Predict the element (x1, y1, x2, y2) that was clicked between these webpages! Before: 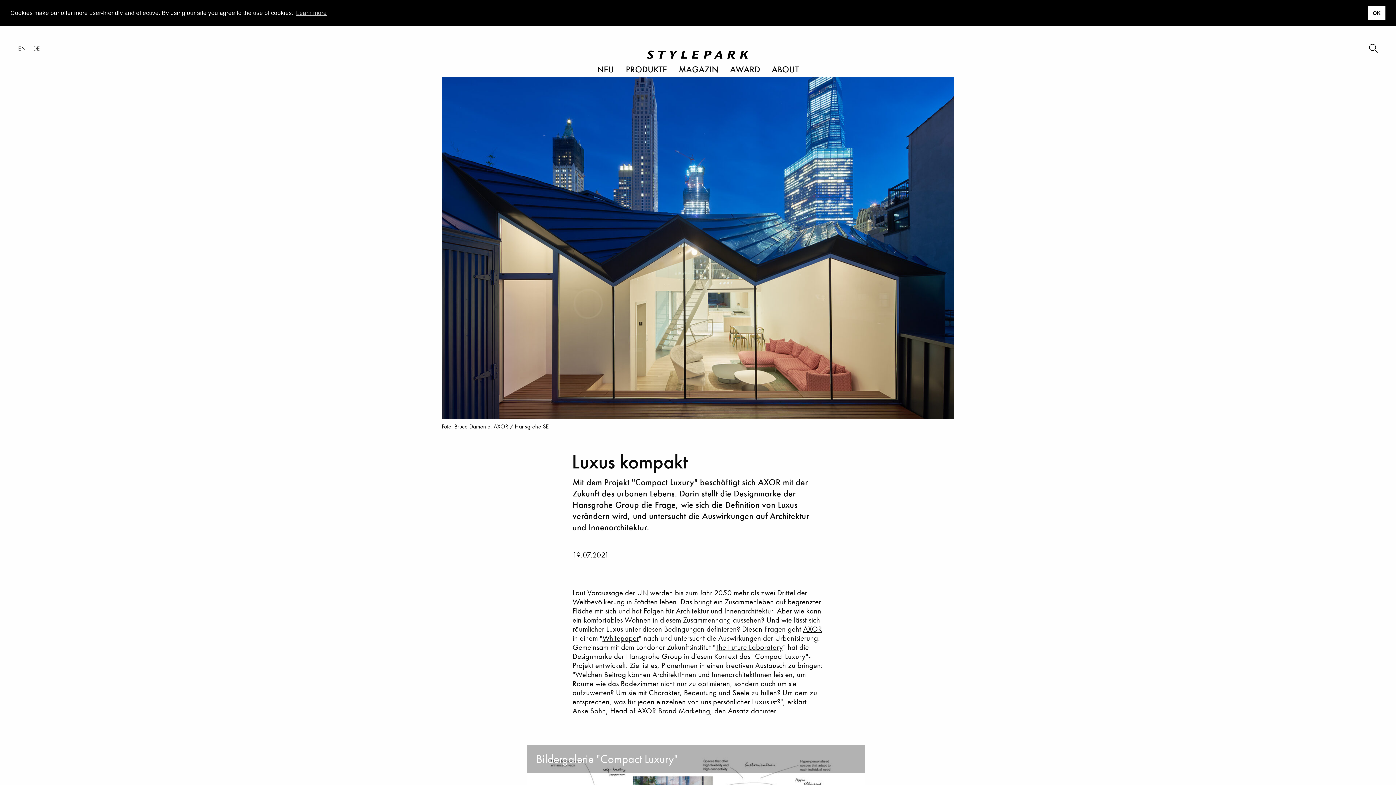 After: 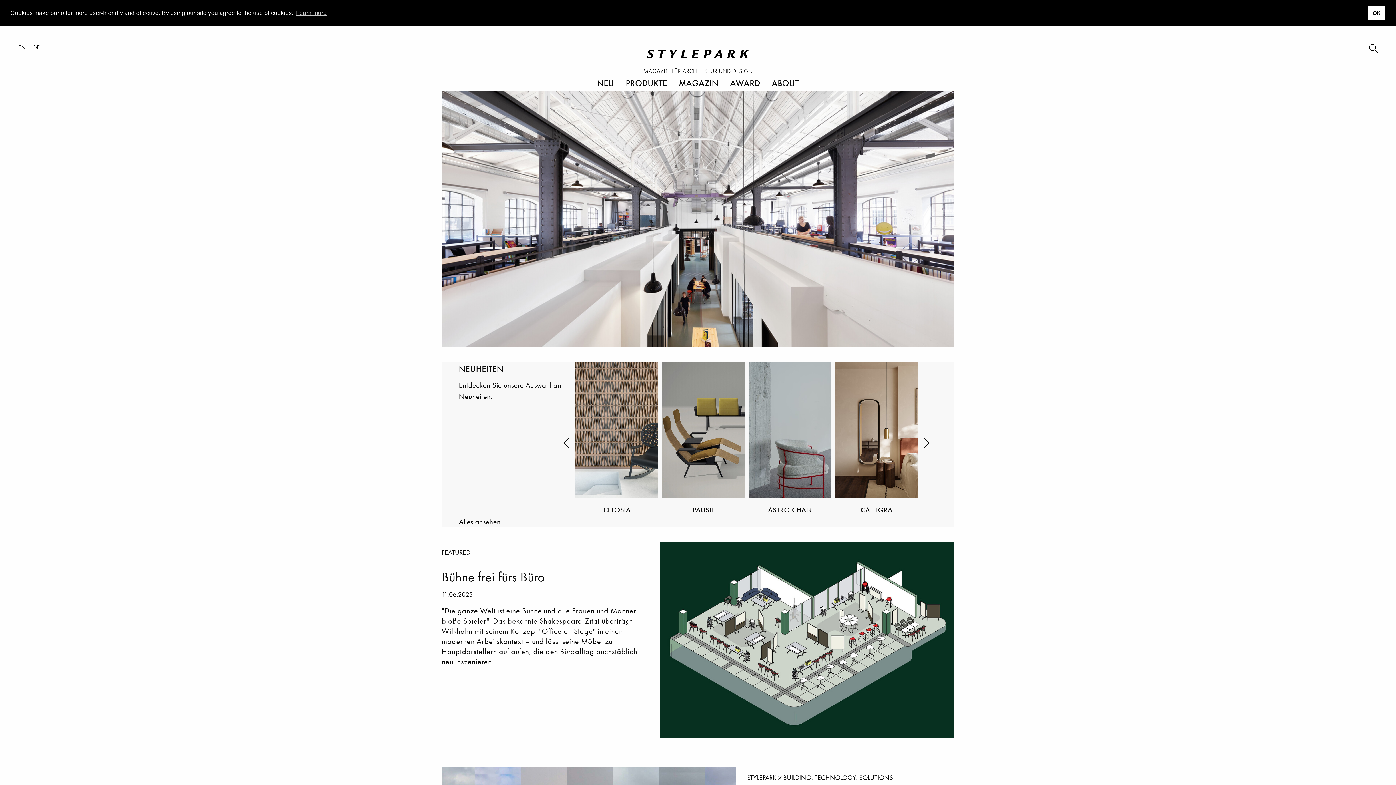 Action: bbox: (647, 50, 749, 60)